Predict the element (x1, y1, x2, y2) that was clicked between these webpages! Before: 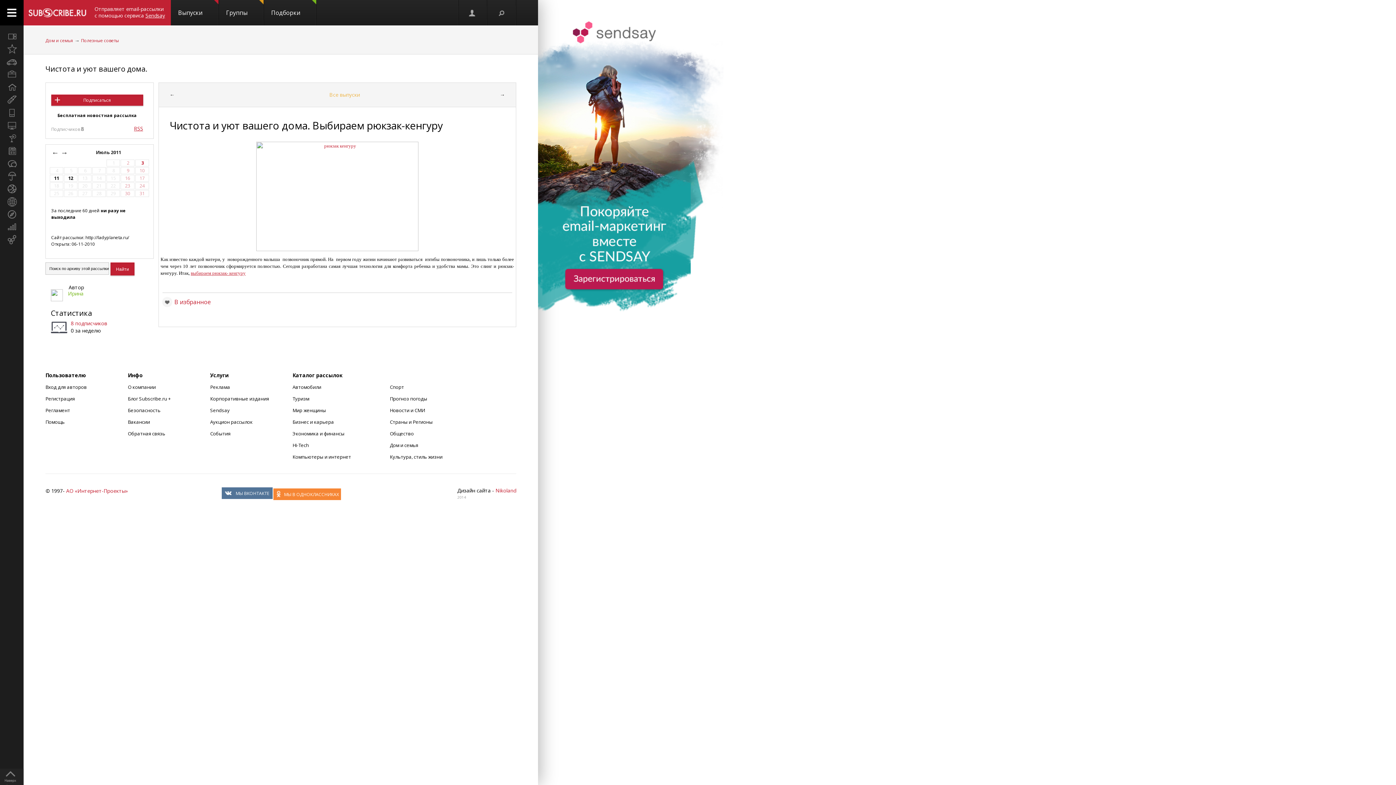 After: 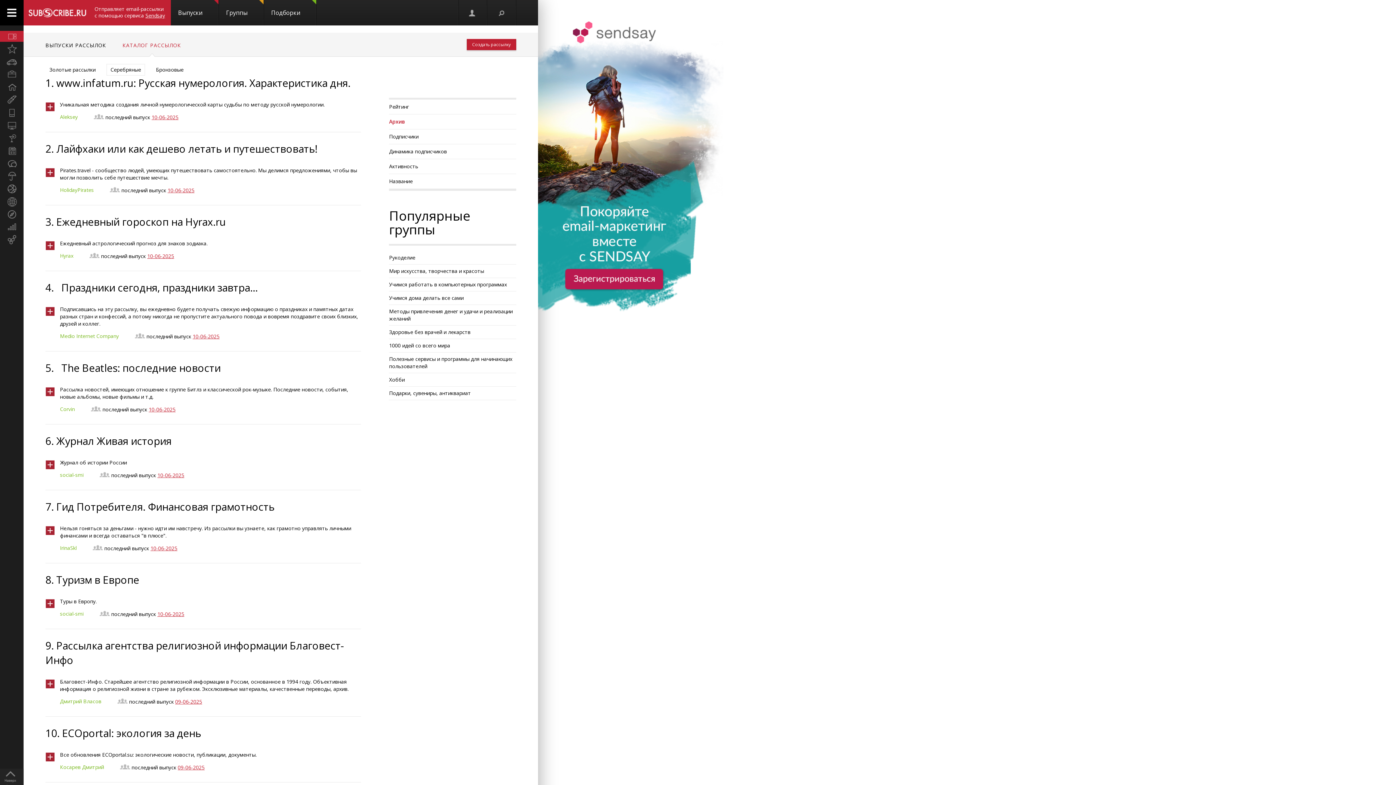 Action: bbox: (0, 30, 23, 41) label:  
Все вместе